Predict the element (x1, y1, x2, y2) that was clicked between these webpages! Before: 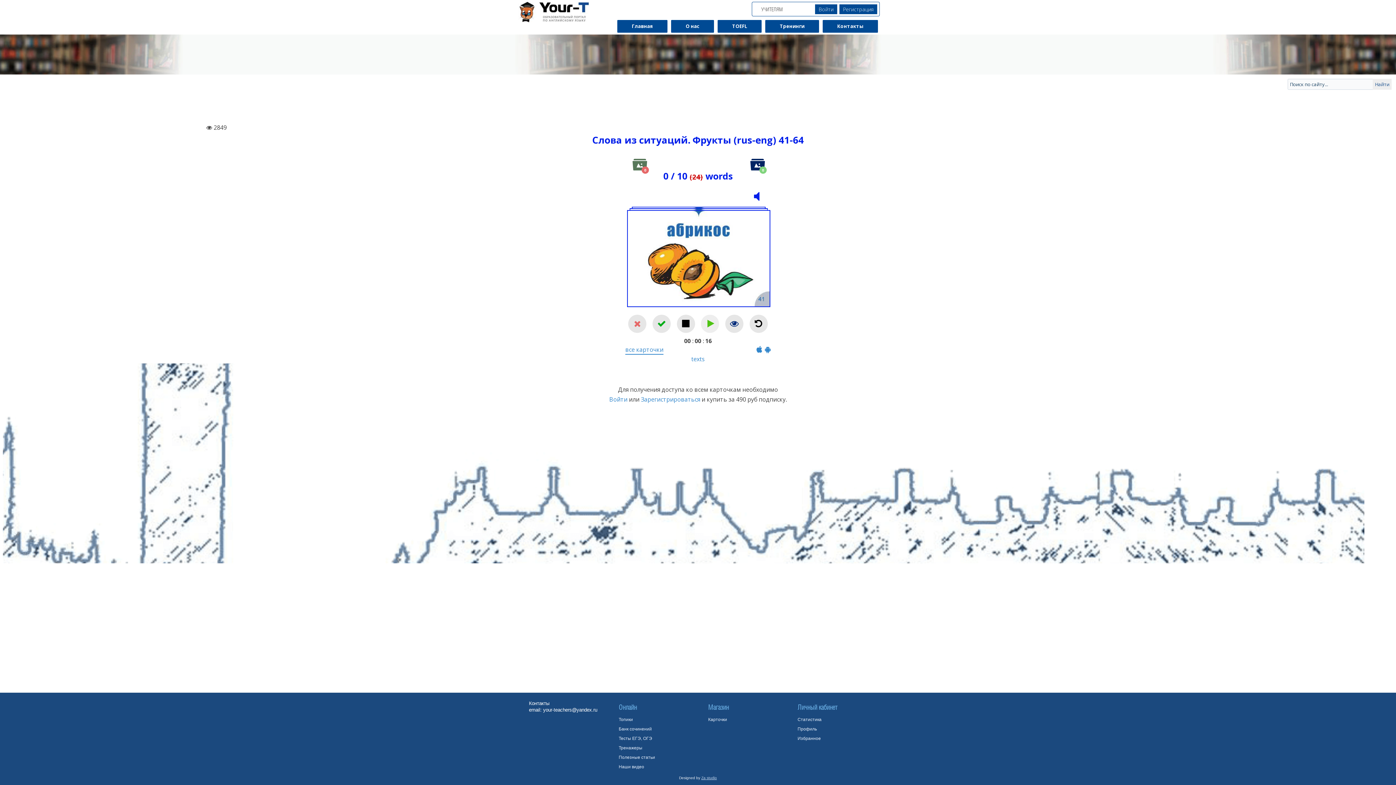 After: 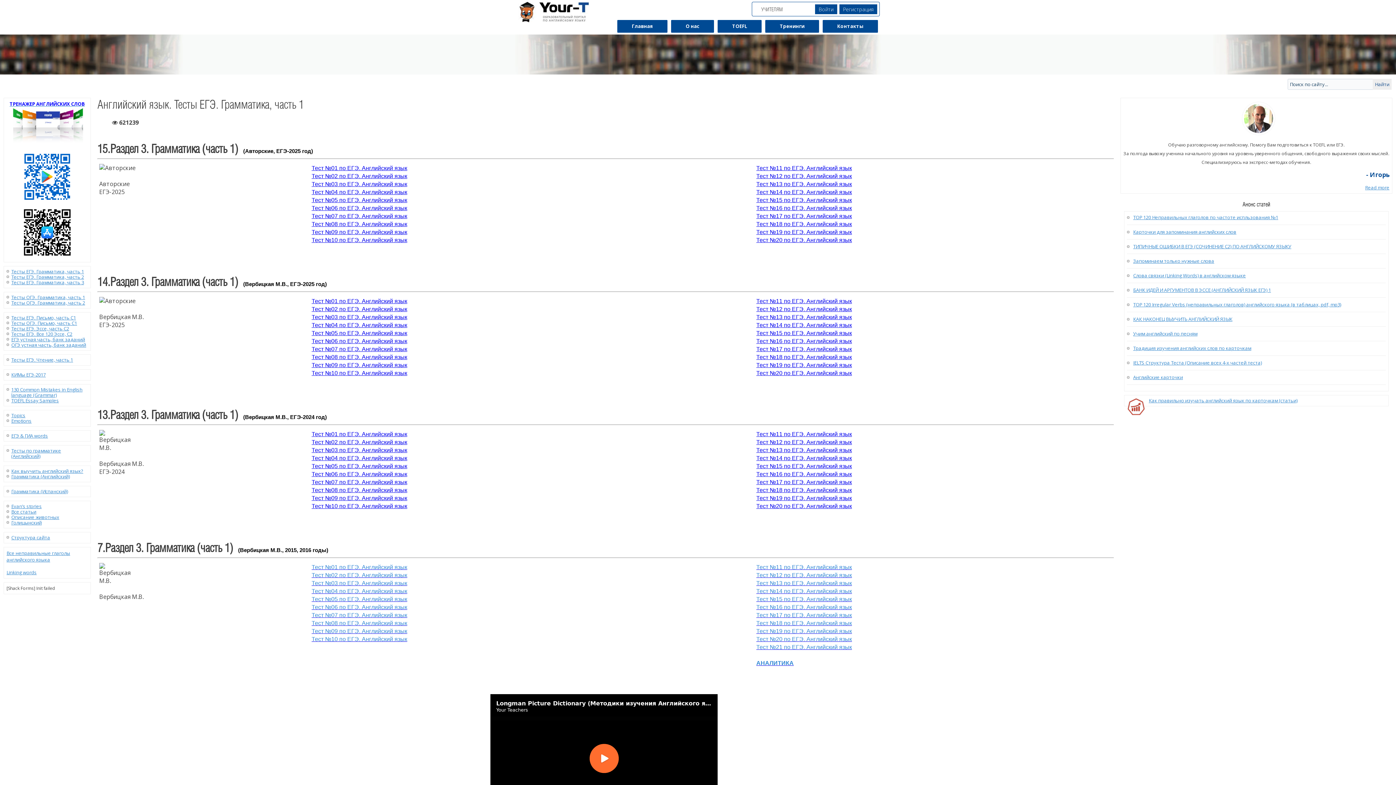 Action: label: Тесты ЕГЭ, ОГЭ bbox: (618, 736, 652, 741)